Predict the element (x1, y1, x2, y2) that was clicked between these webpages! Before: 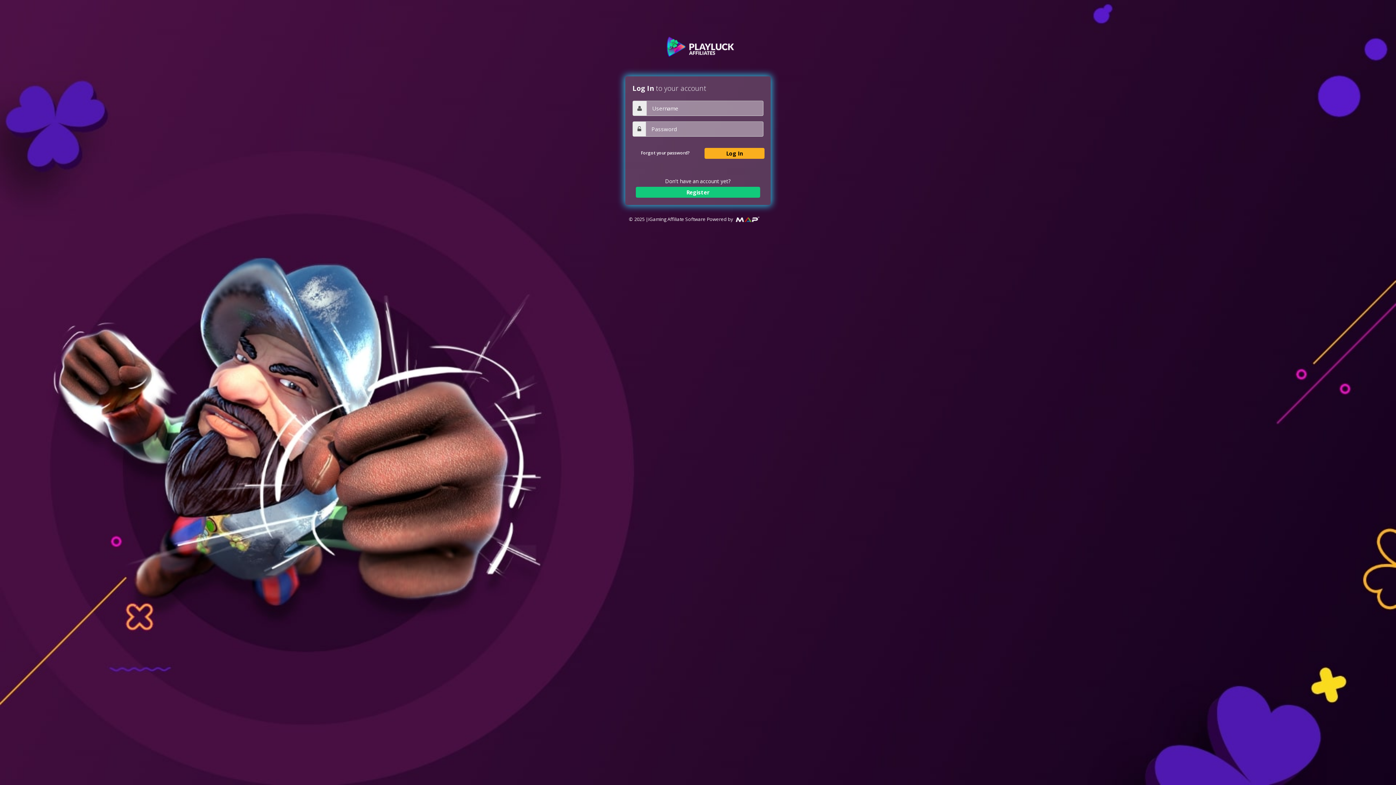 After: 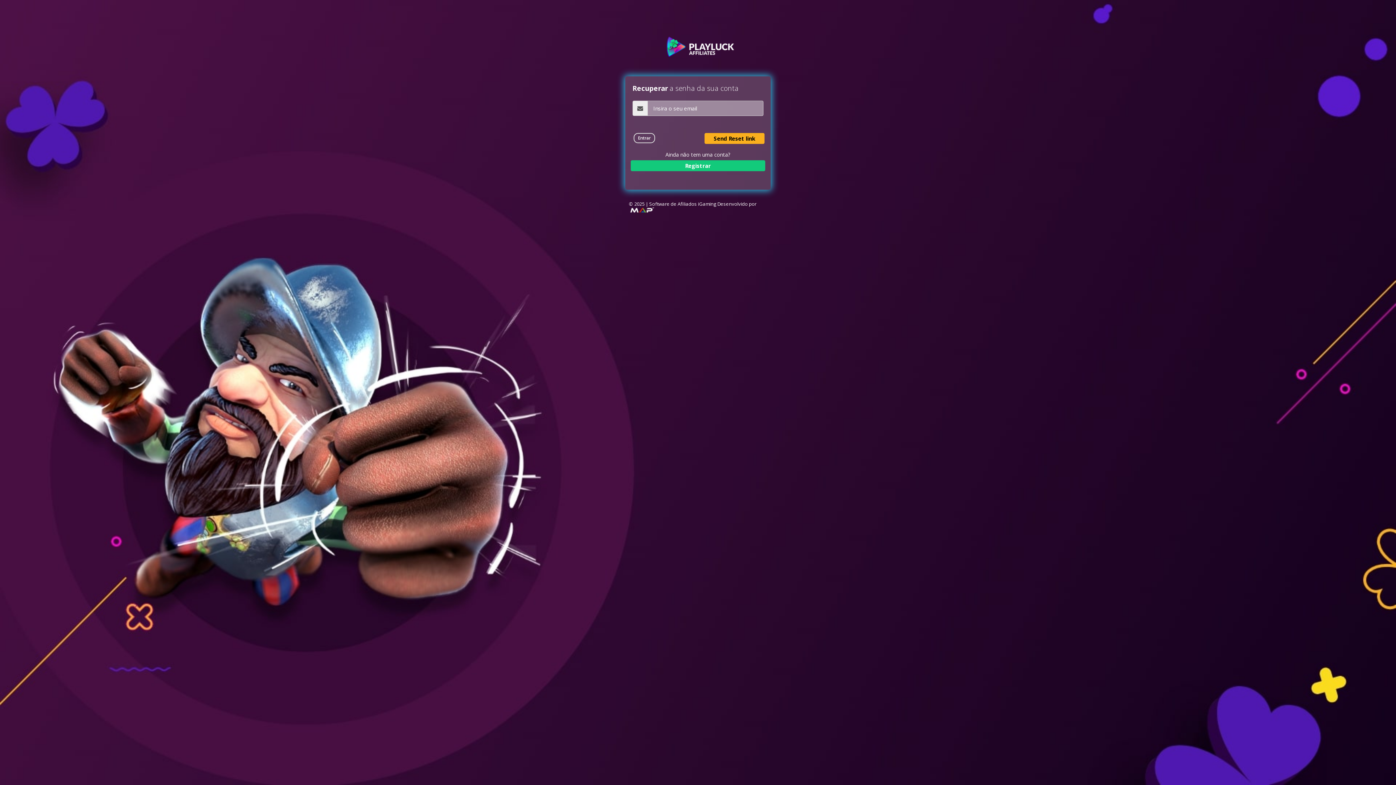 Action: bbox: (633, 148, 693, 158) label: Forgot your password?